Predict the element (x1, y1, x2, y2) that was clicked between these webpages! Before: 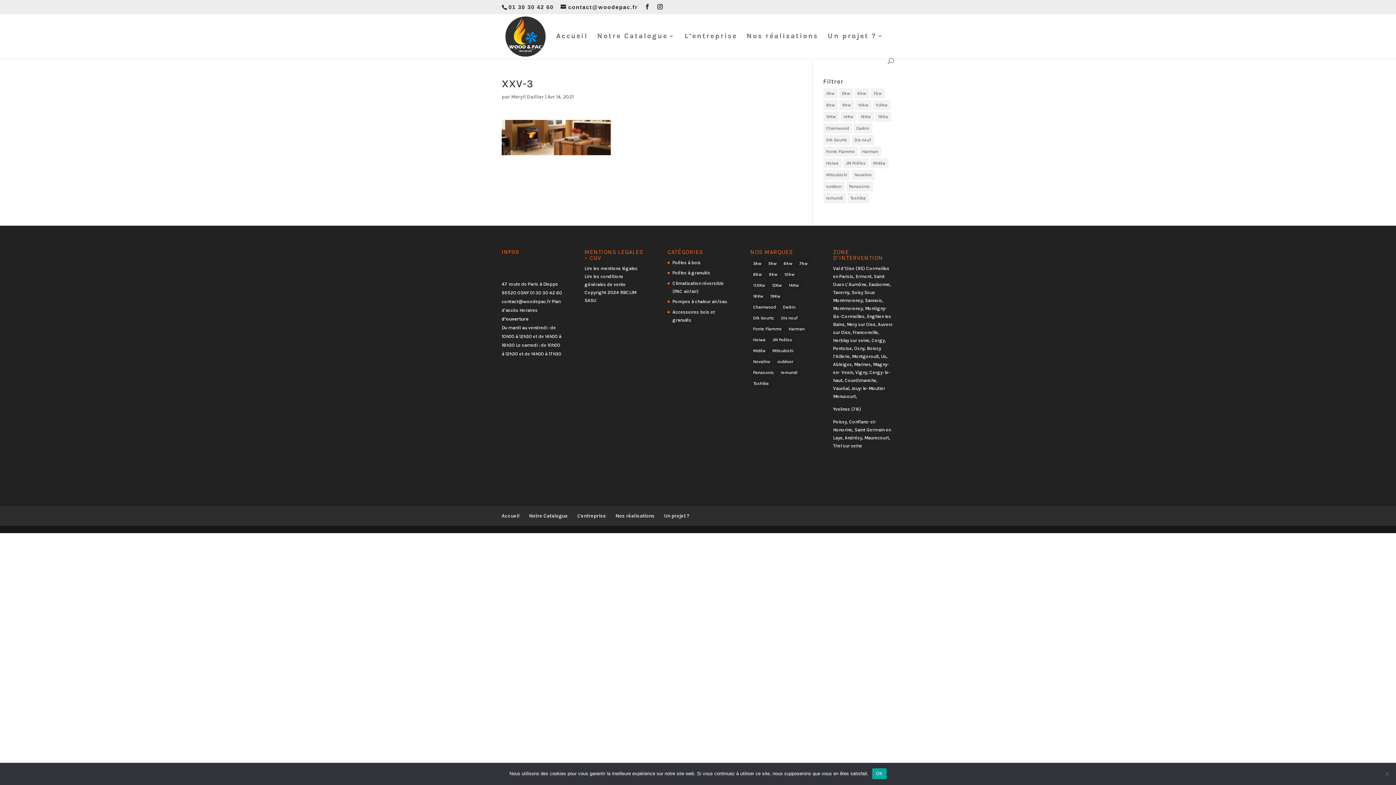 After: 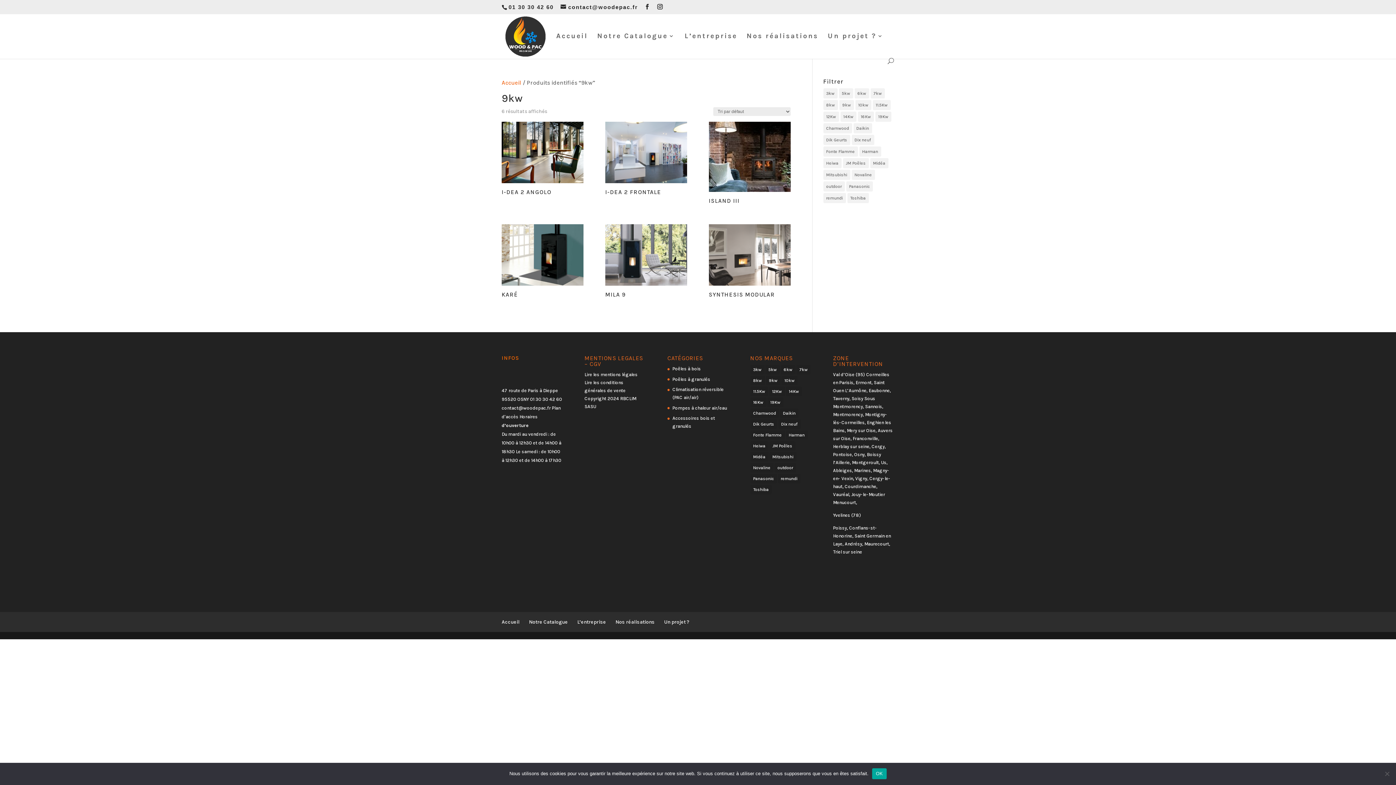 Action: bbox: (839, 100, 854, 110) label: 9kw (6 produit)